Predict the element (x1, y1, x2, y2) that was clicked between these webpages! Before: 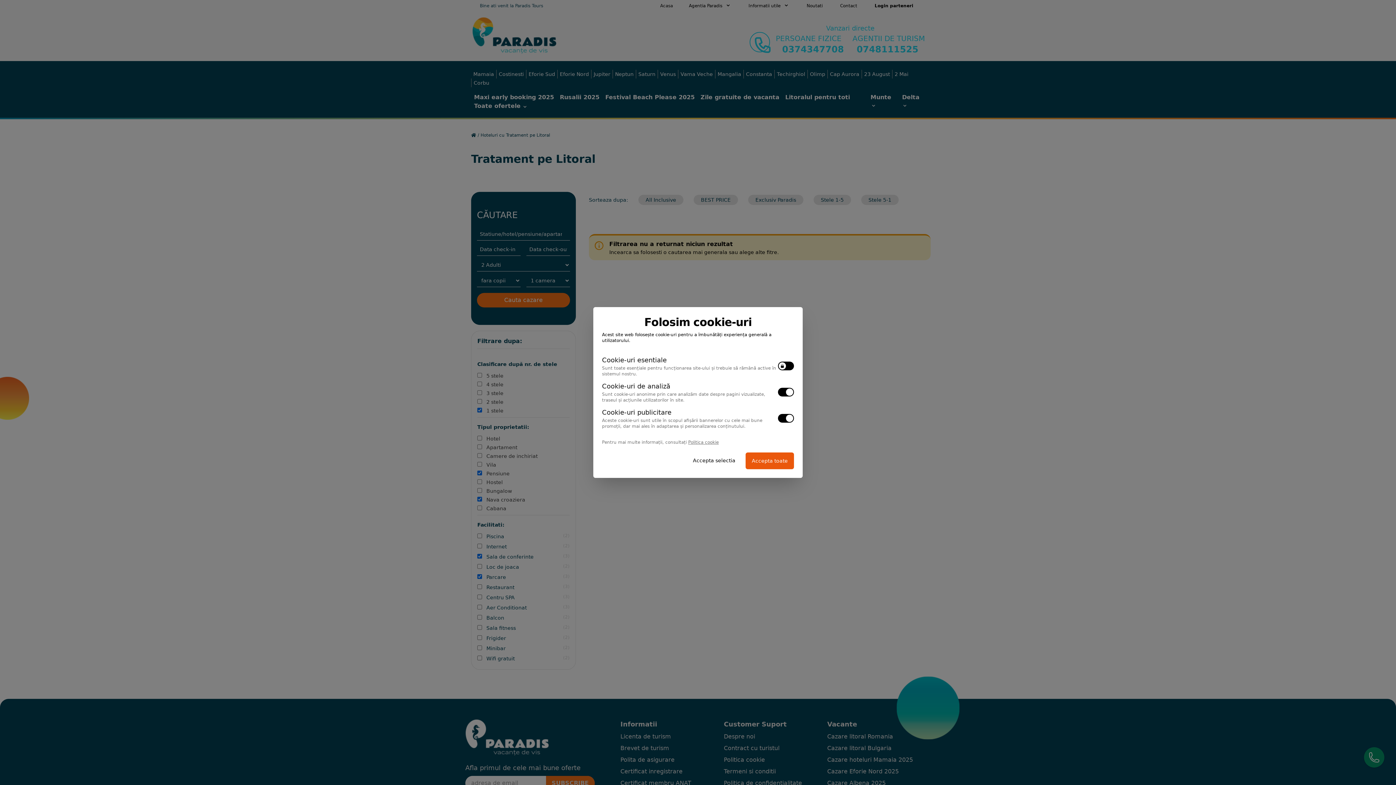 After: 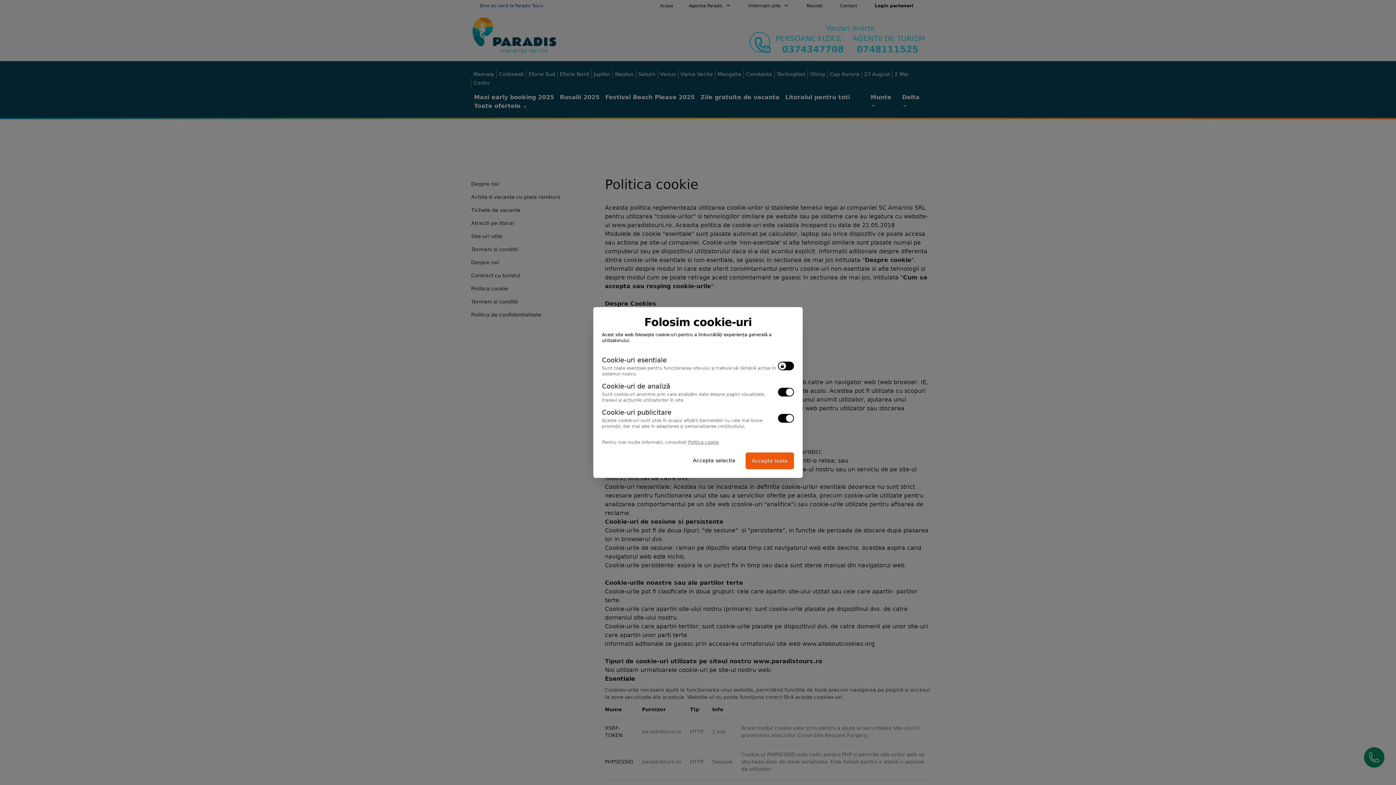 Action: label: Politica cookie bbox: (688, 440, 718, 445)